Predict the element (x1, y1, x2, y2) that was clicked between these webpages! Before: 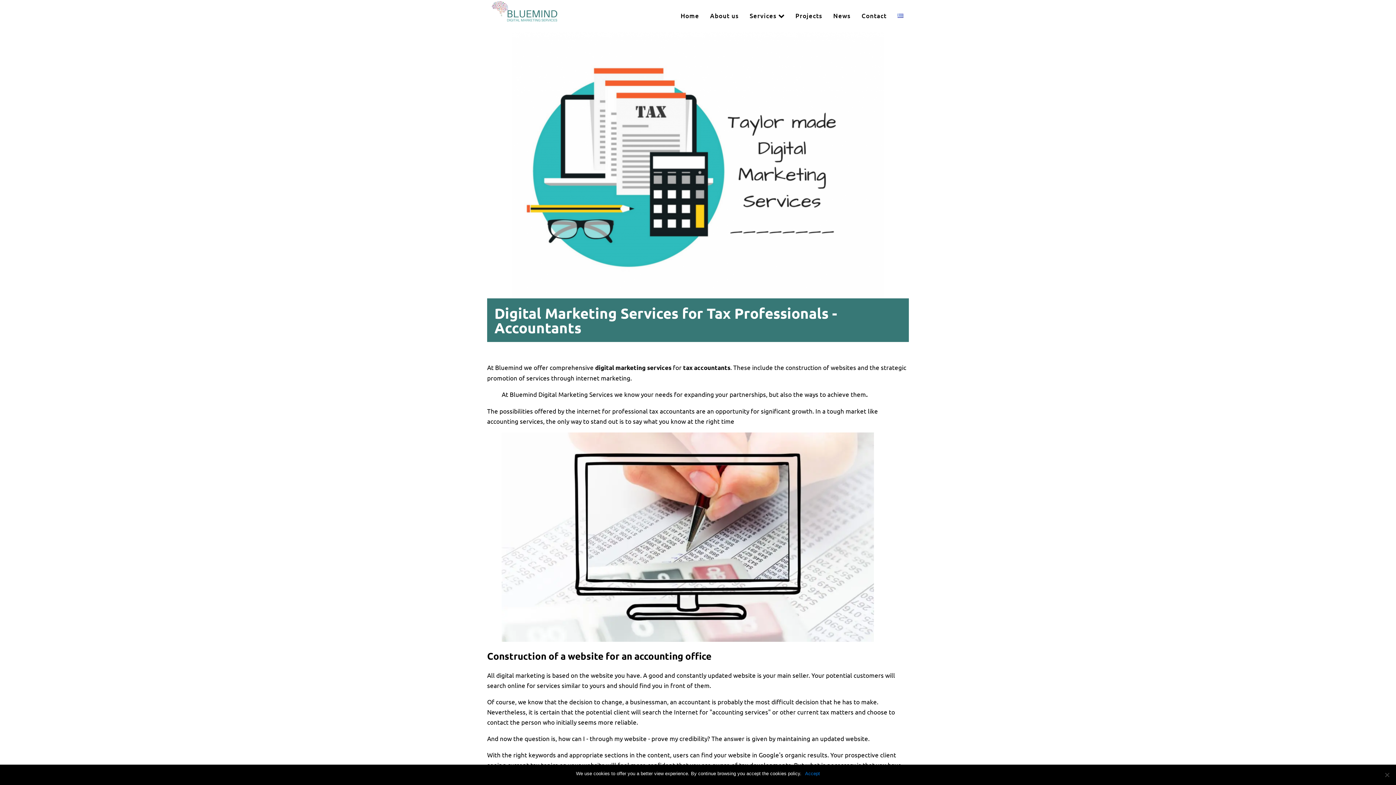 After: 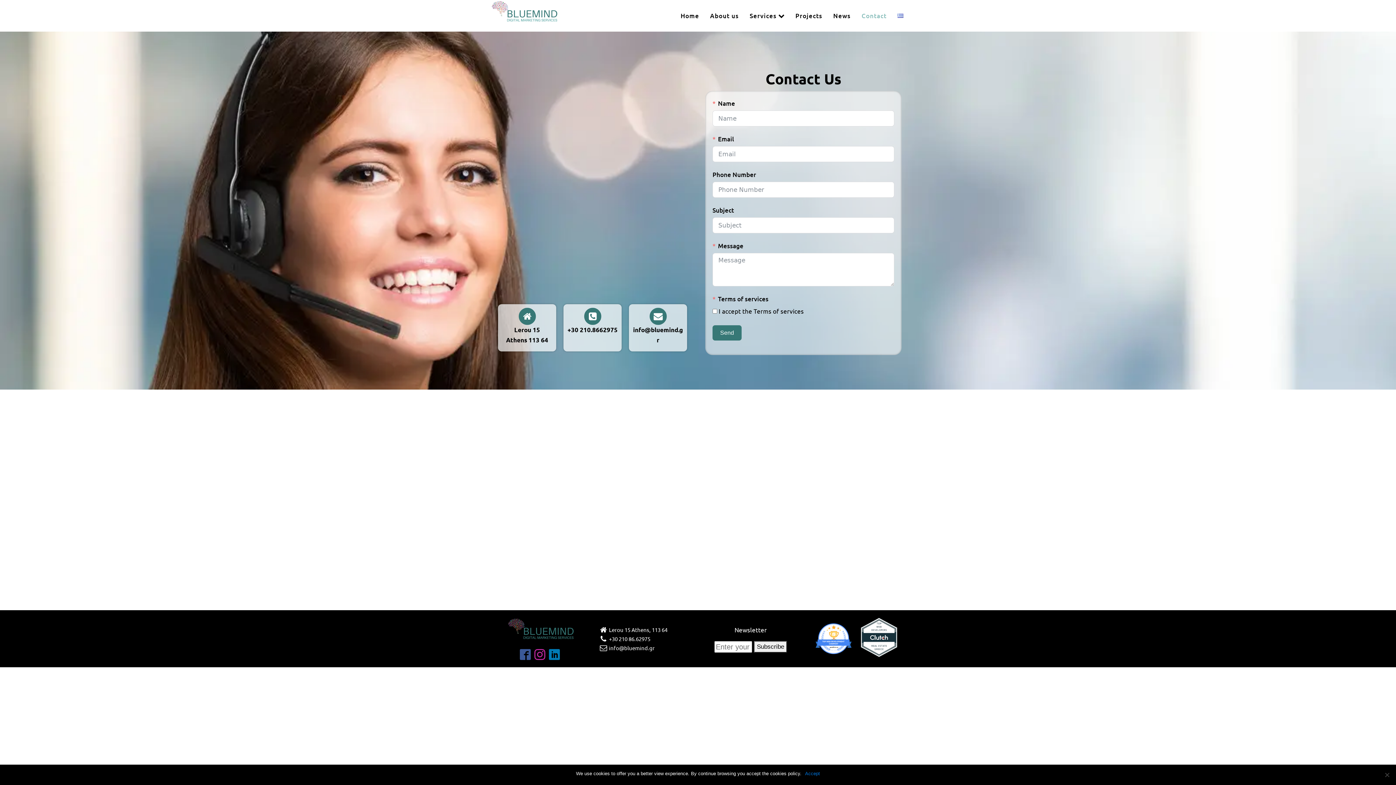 Action: bbox: (856, 5, 892, 26) label: Contact